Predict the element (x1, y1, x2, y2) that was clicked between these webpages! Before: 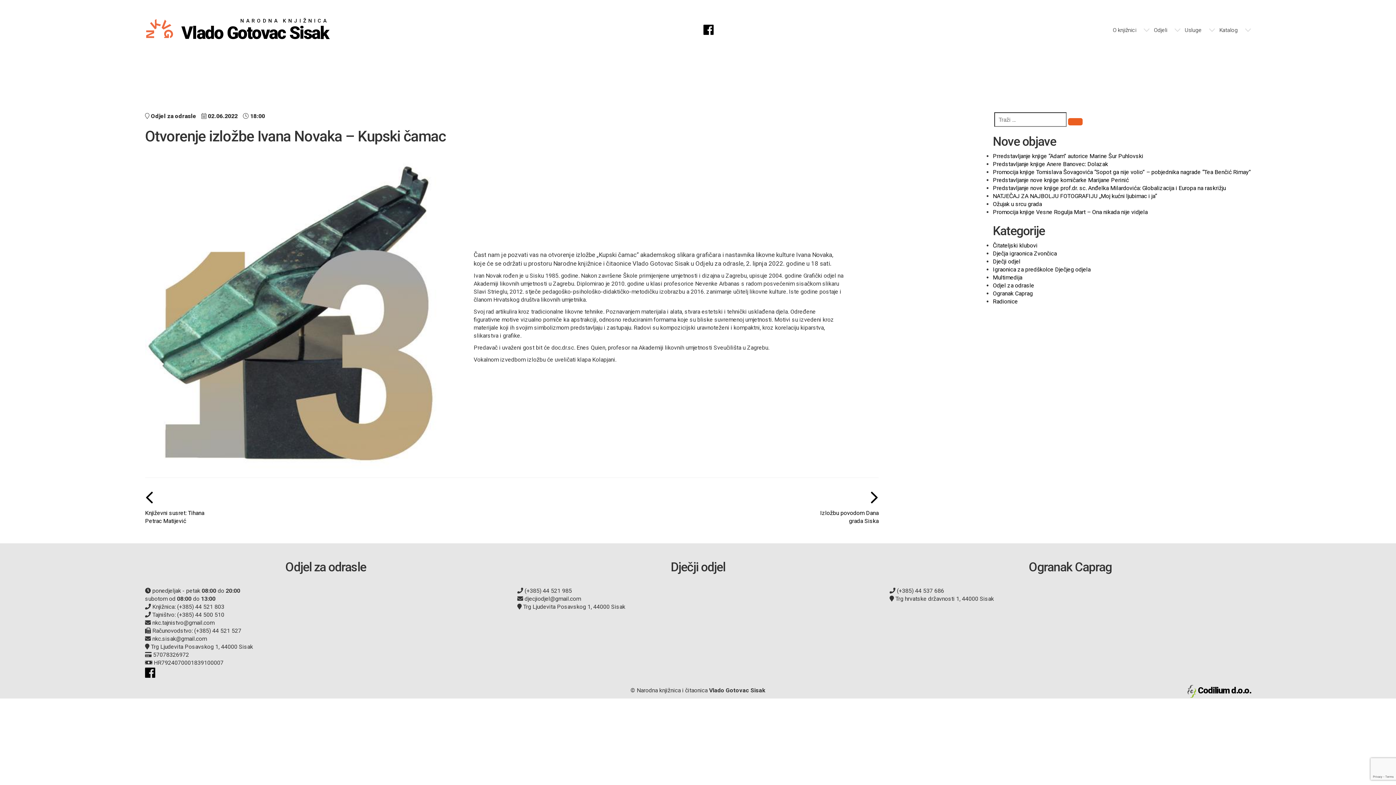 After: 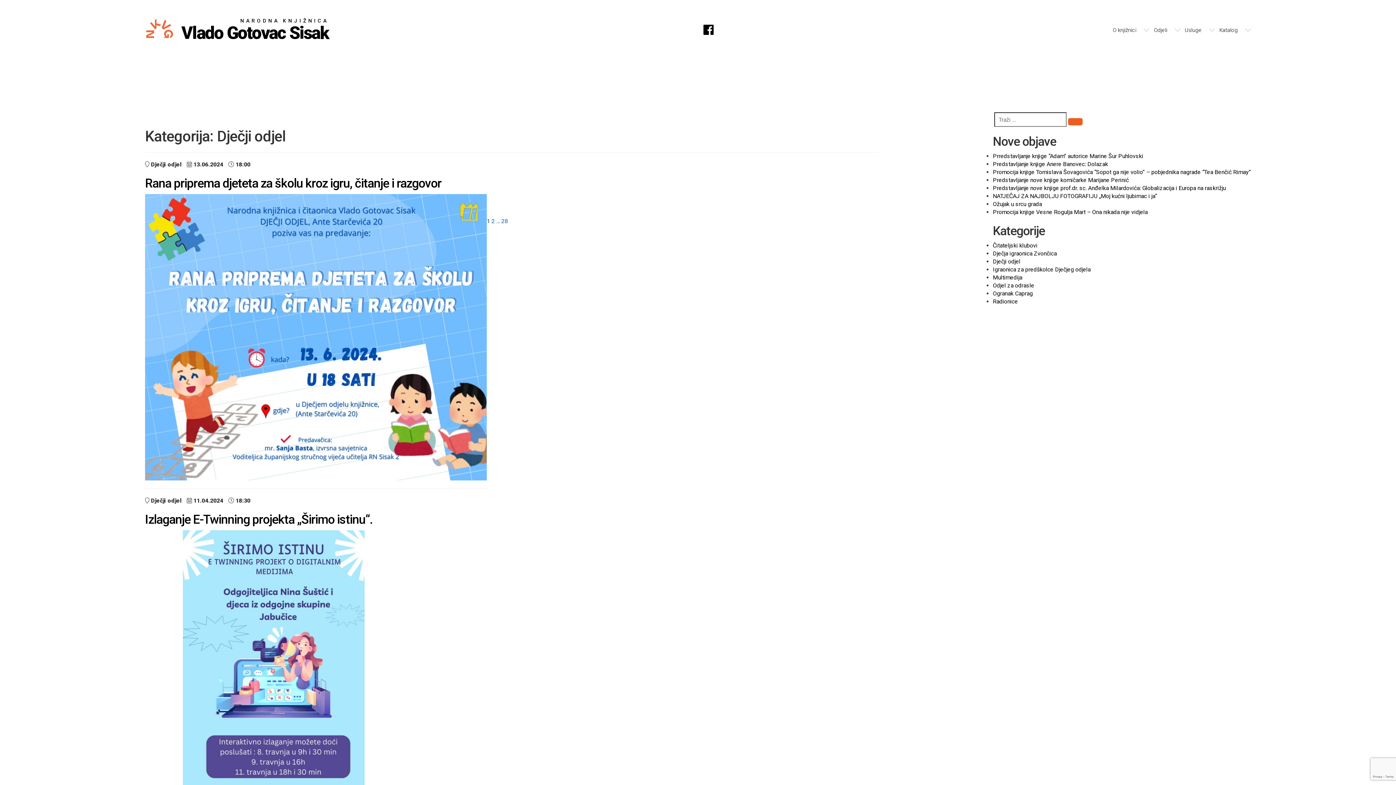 Action: label: Dječji odjel bbox: (993, 258, 1020, 265)